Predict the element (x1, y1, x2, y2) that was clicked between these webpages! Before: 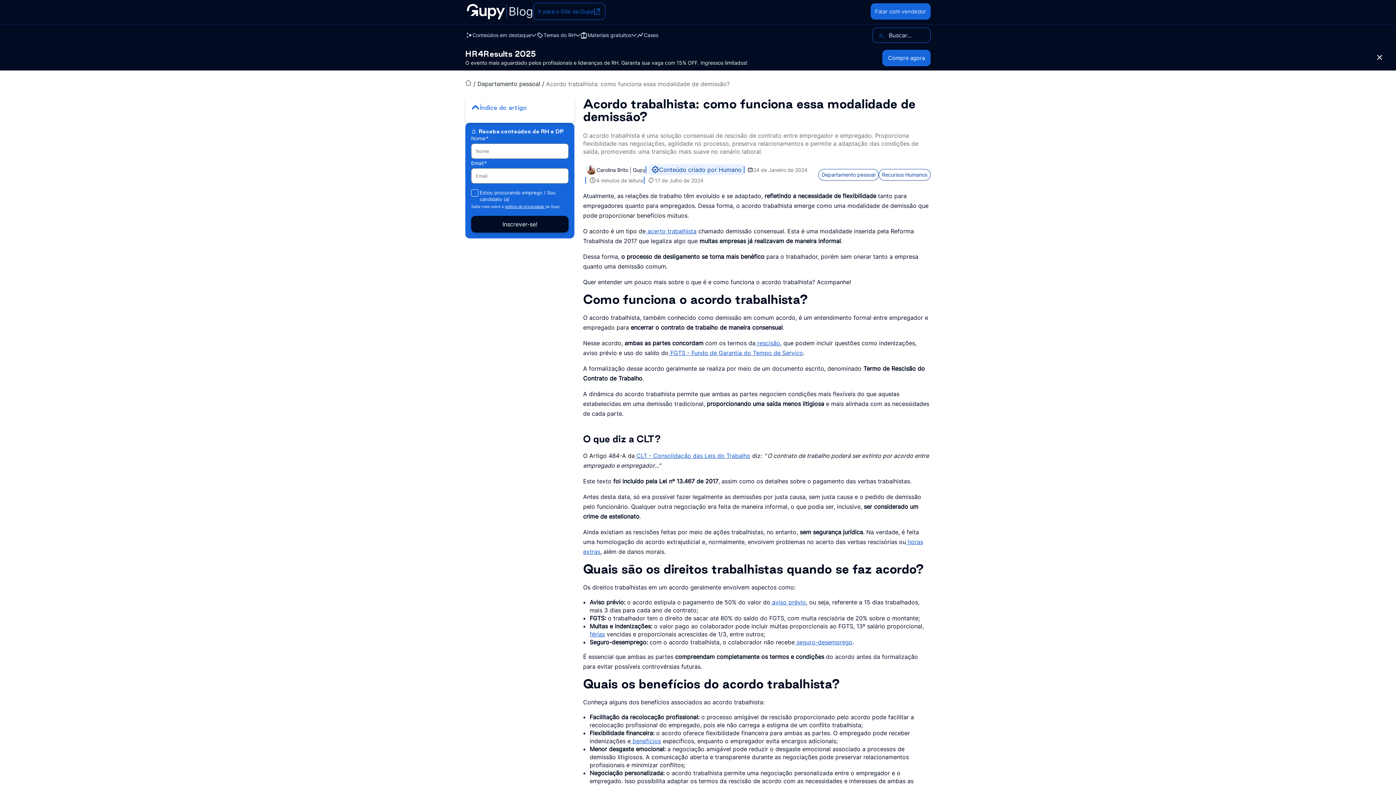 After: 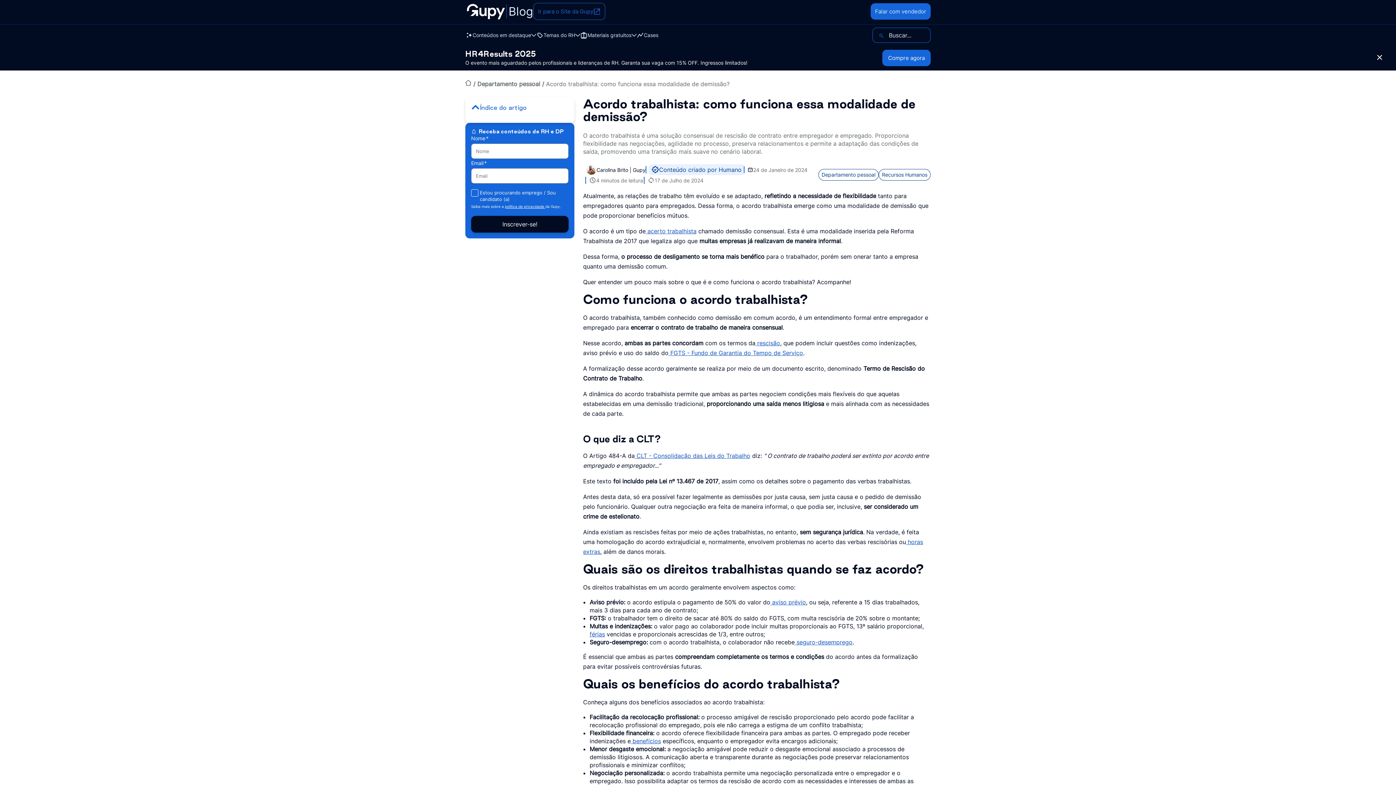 Action: label: política de privacidade  bbox: (505, 204, 545, 208)